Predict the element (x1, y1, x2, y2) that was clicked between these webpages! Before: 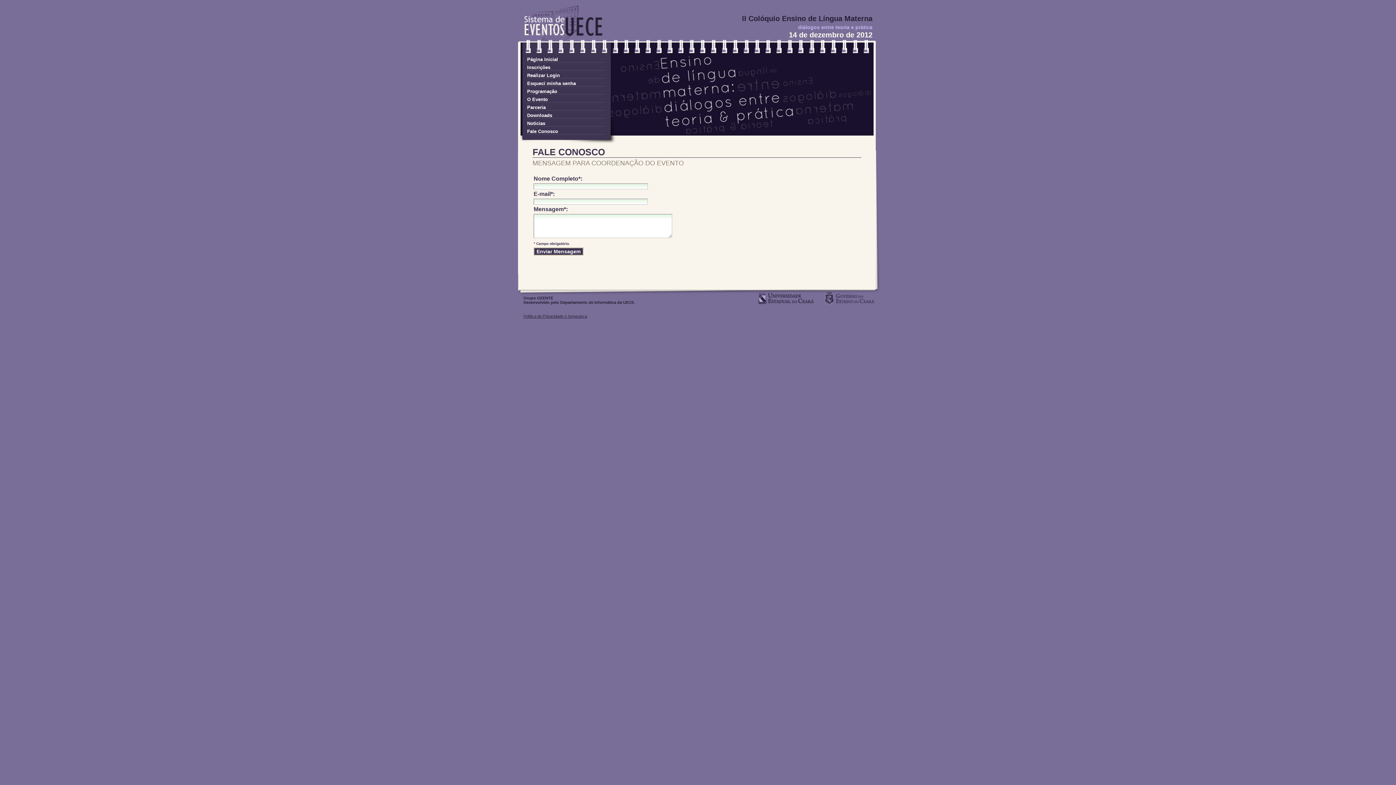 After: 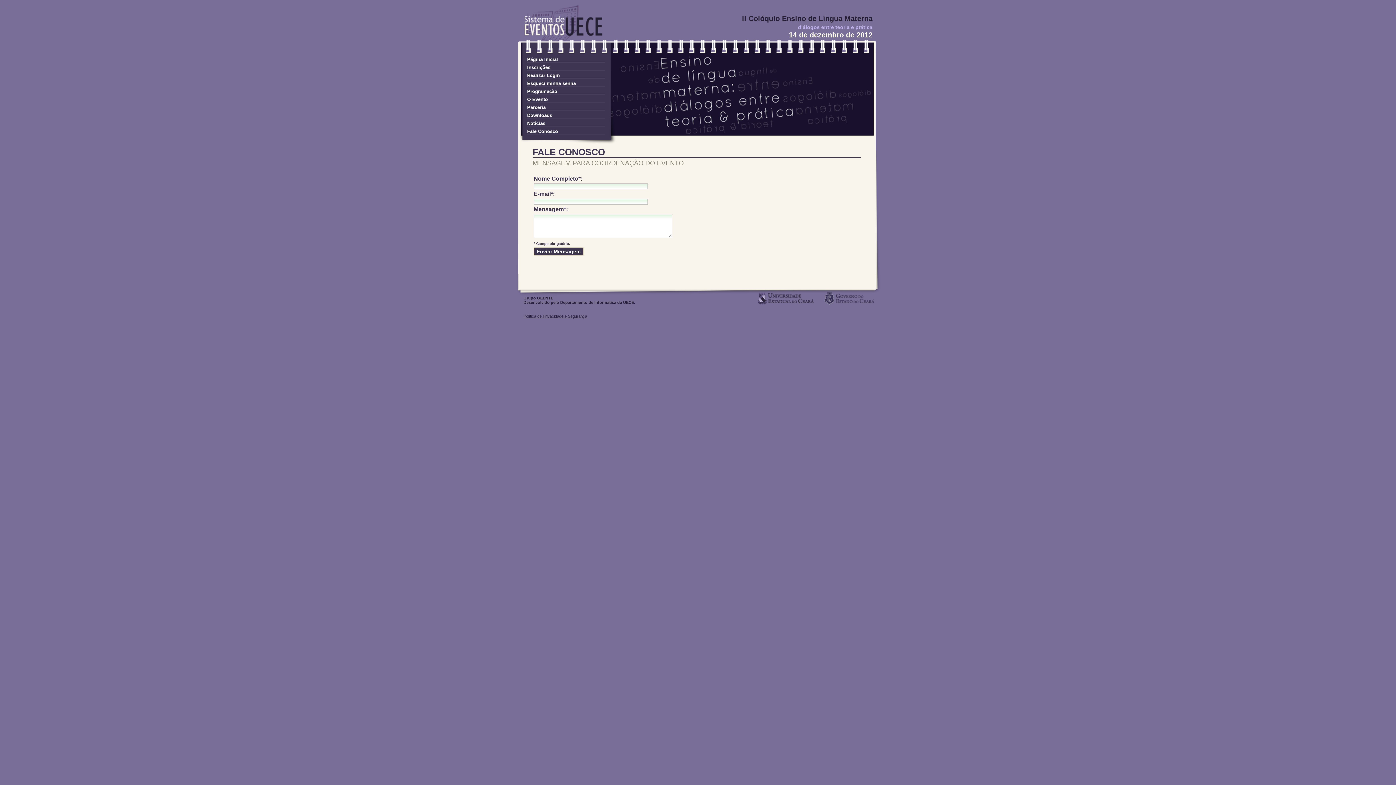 Action: bbox: (523, 314, 587, 318) label: Política de Privacidade e Segurança